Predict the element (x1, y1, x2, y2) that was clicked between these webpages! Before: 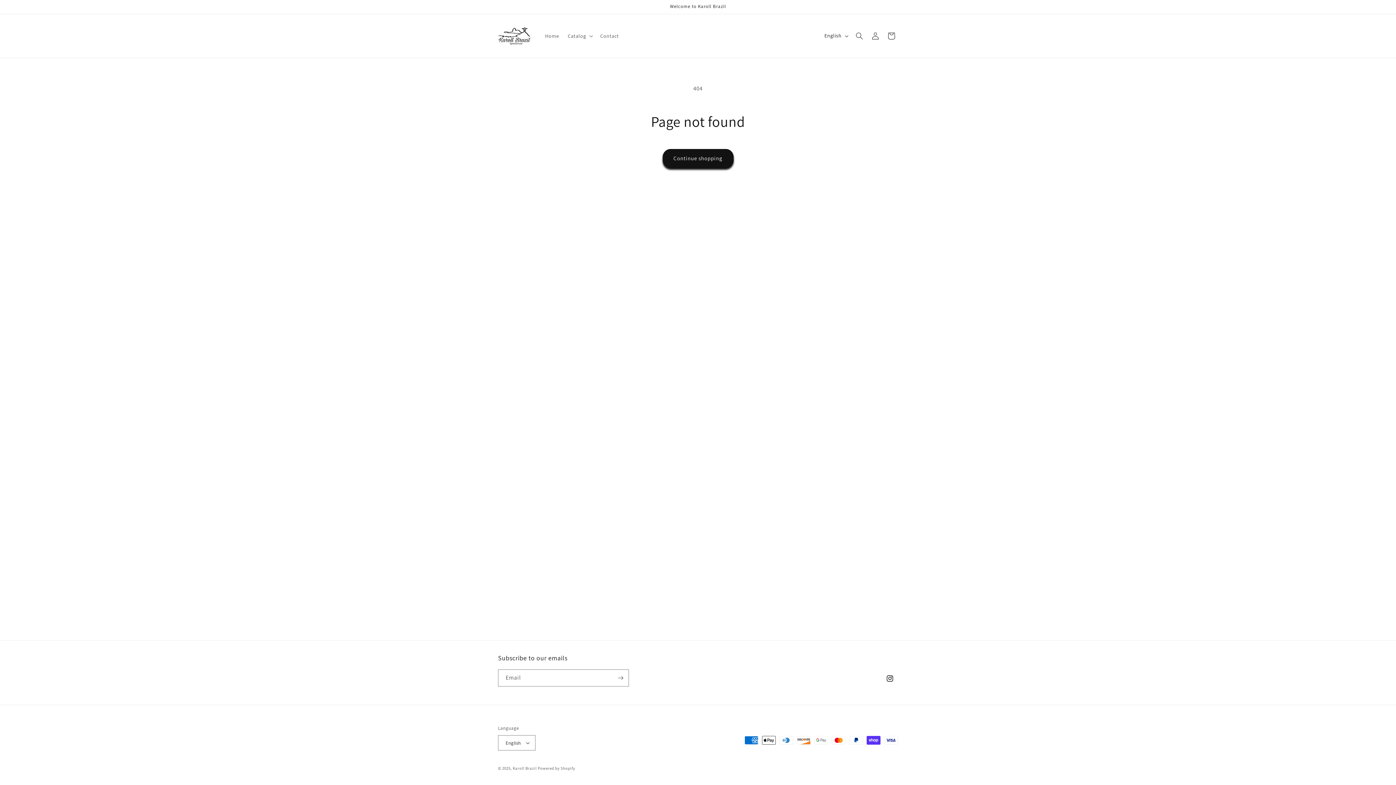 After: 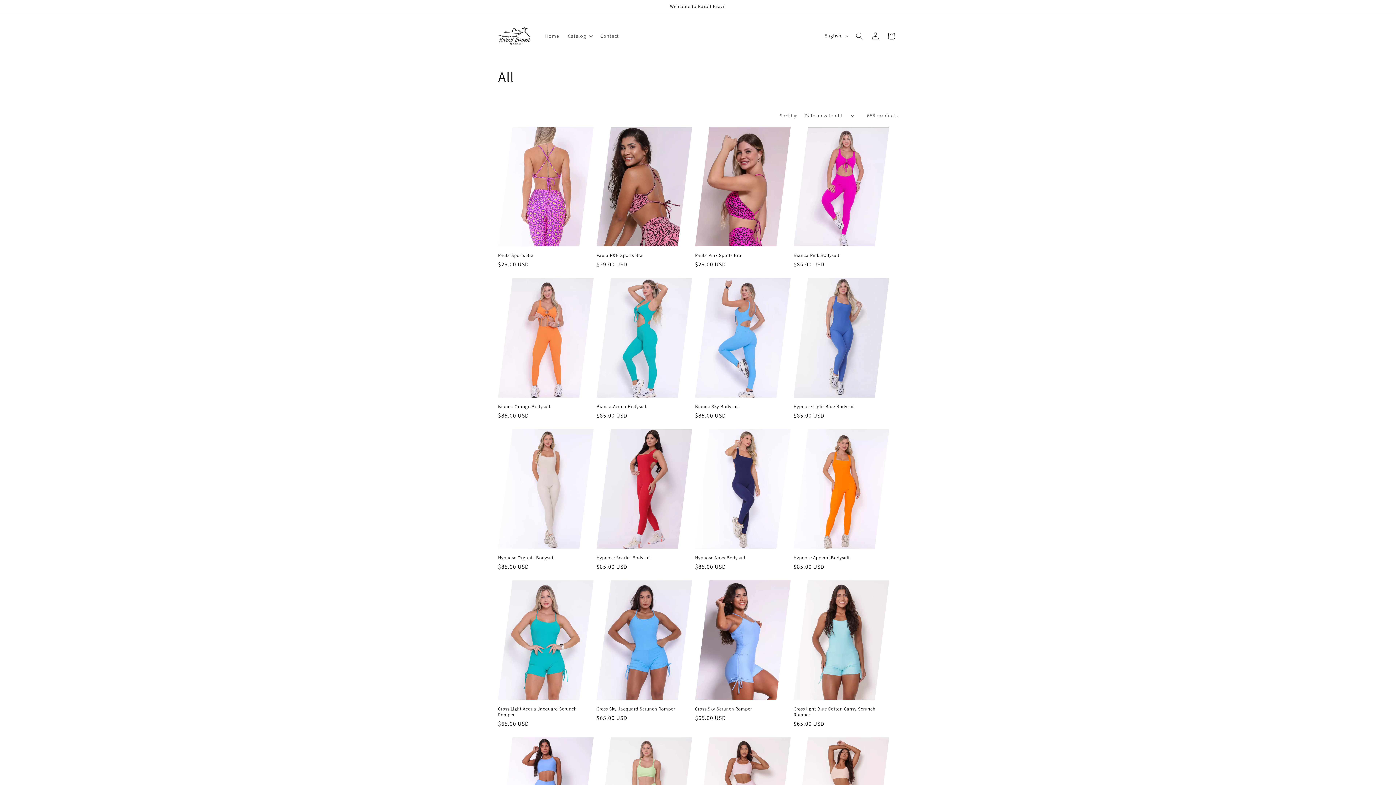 Action: label: Continue shopping bbox: (662, 148, 733, 168)